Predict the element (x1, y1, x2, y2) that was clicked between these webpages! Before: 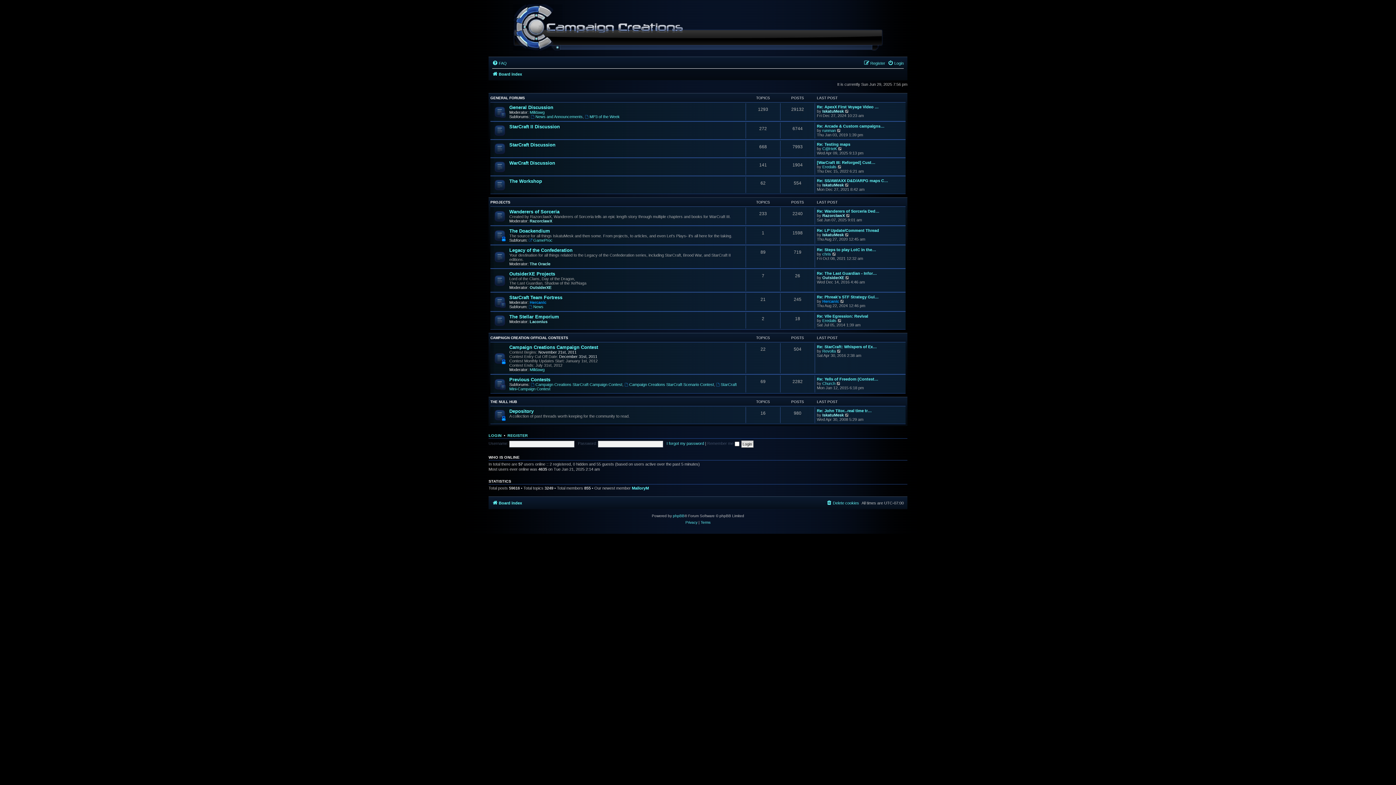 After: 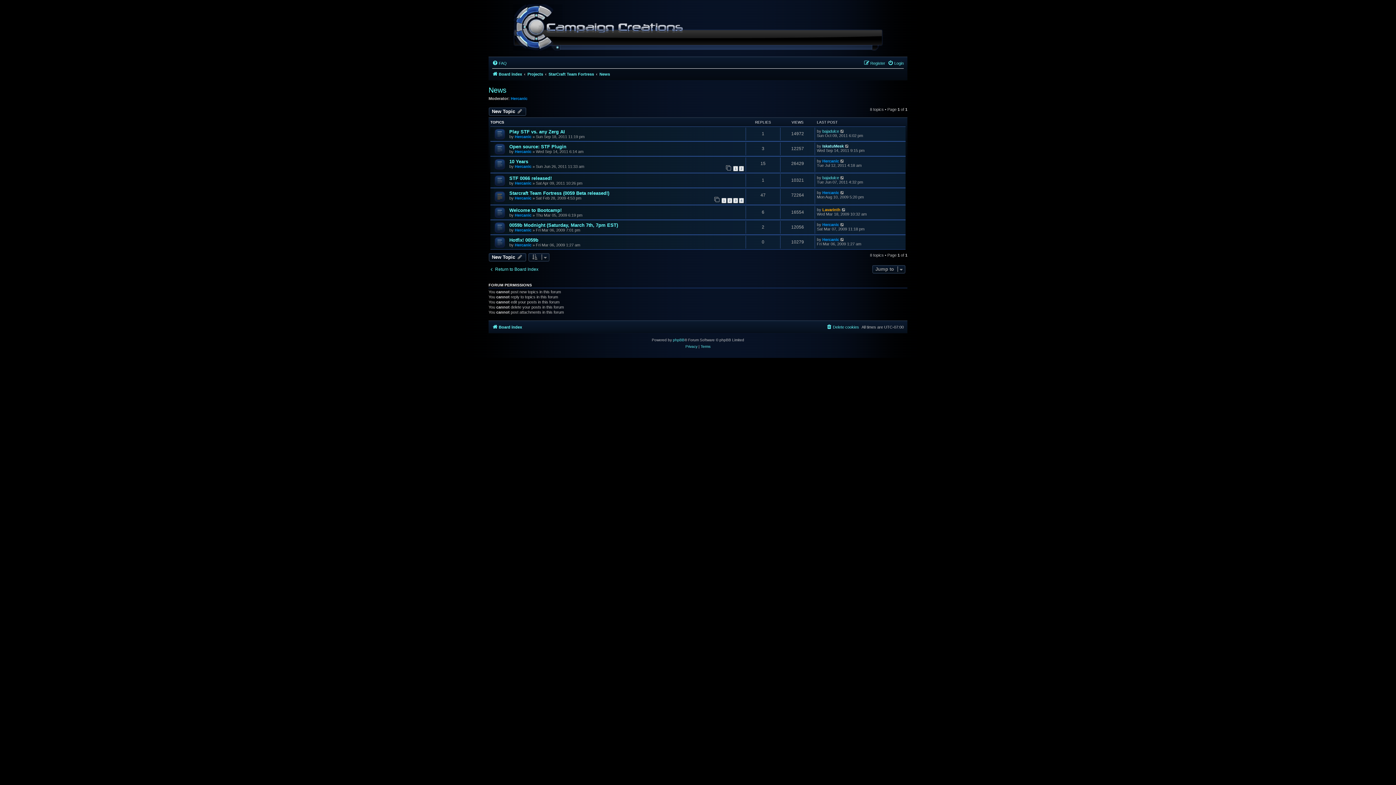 Action: bbox: (528, 304, 543, 308) label: News